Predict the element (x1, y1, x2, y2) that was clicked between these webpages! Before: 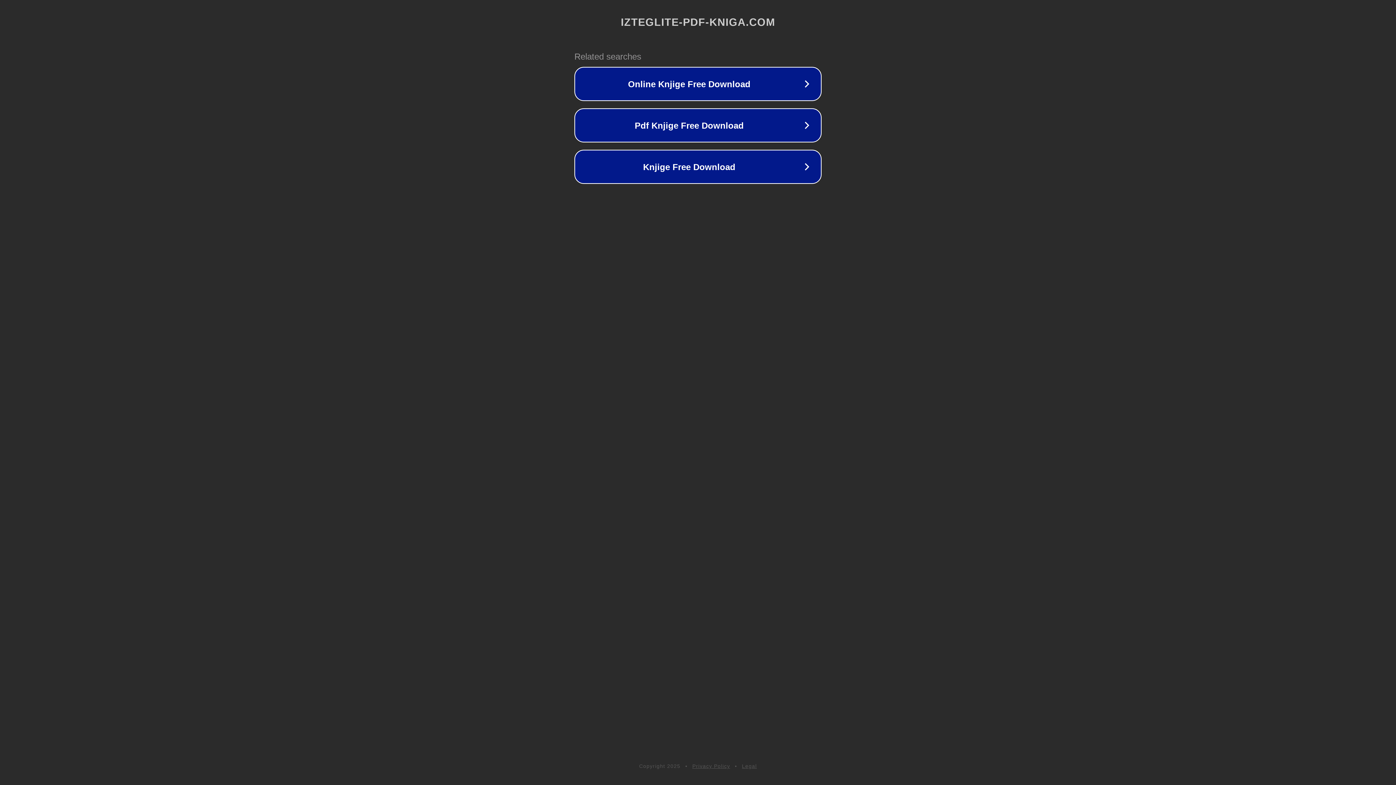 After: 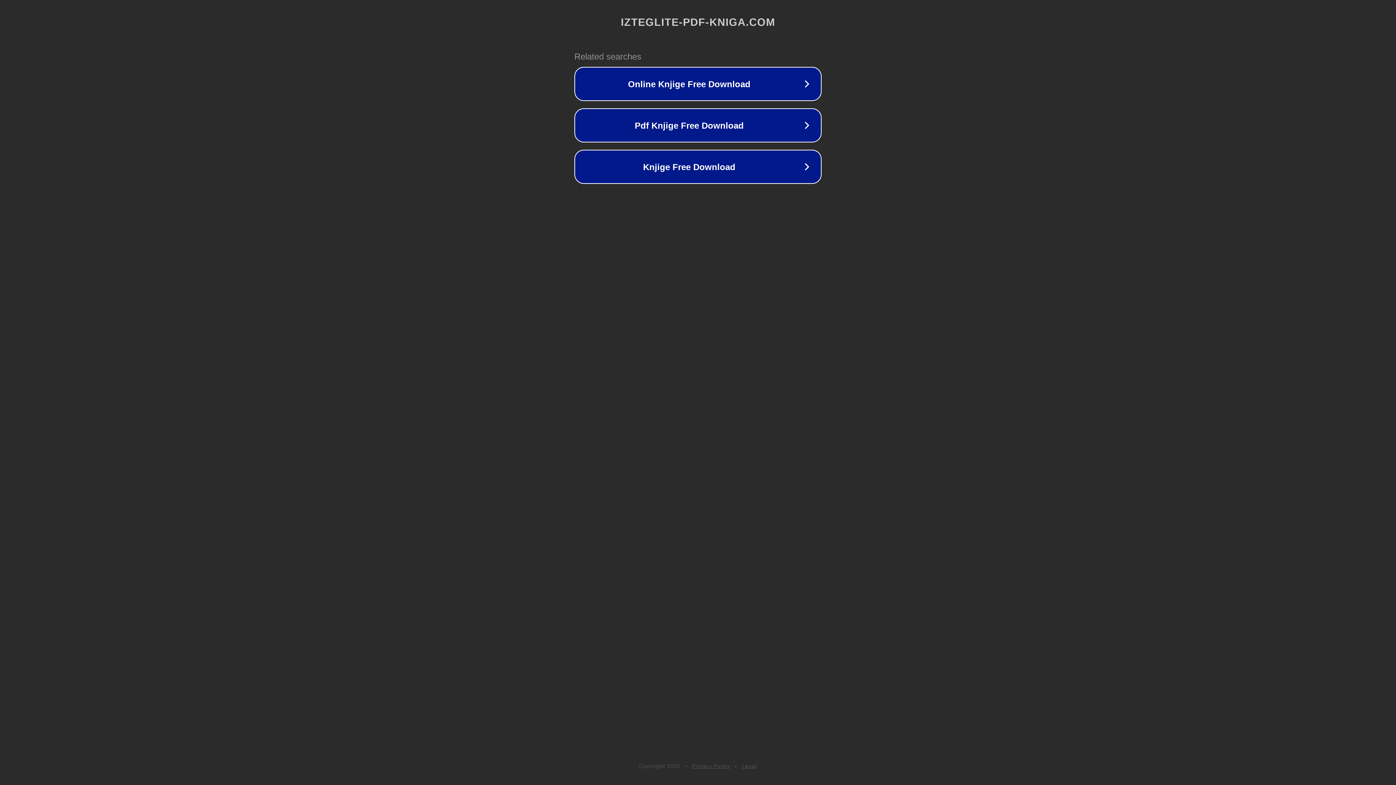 Action: label: Privacy Policy bbox: (692, 763, 730, 769)